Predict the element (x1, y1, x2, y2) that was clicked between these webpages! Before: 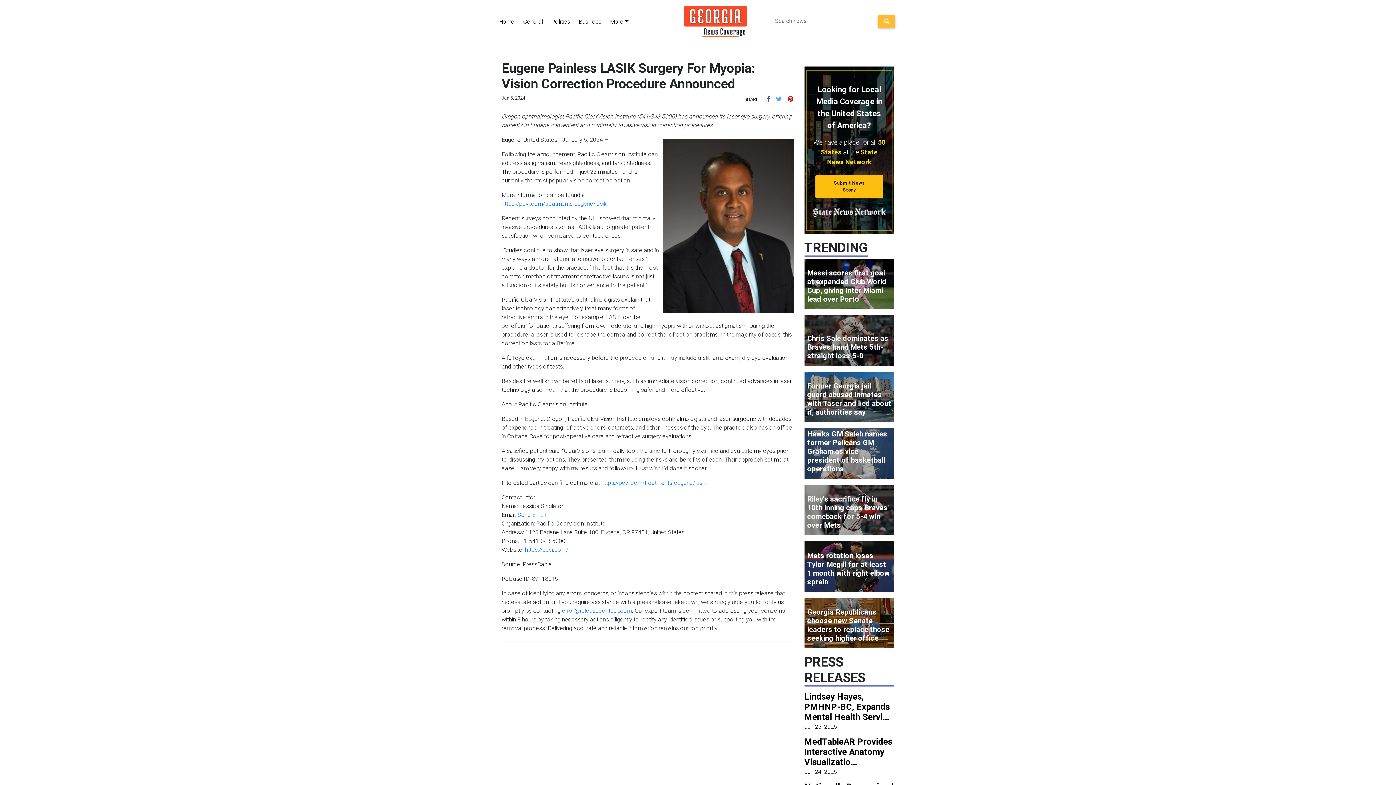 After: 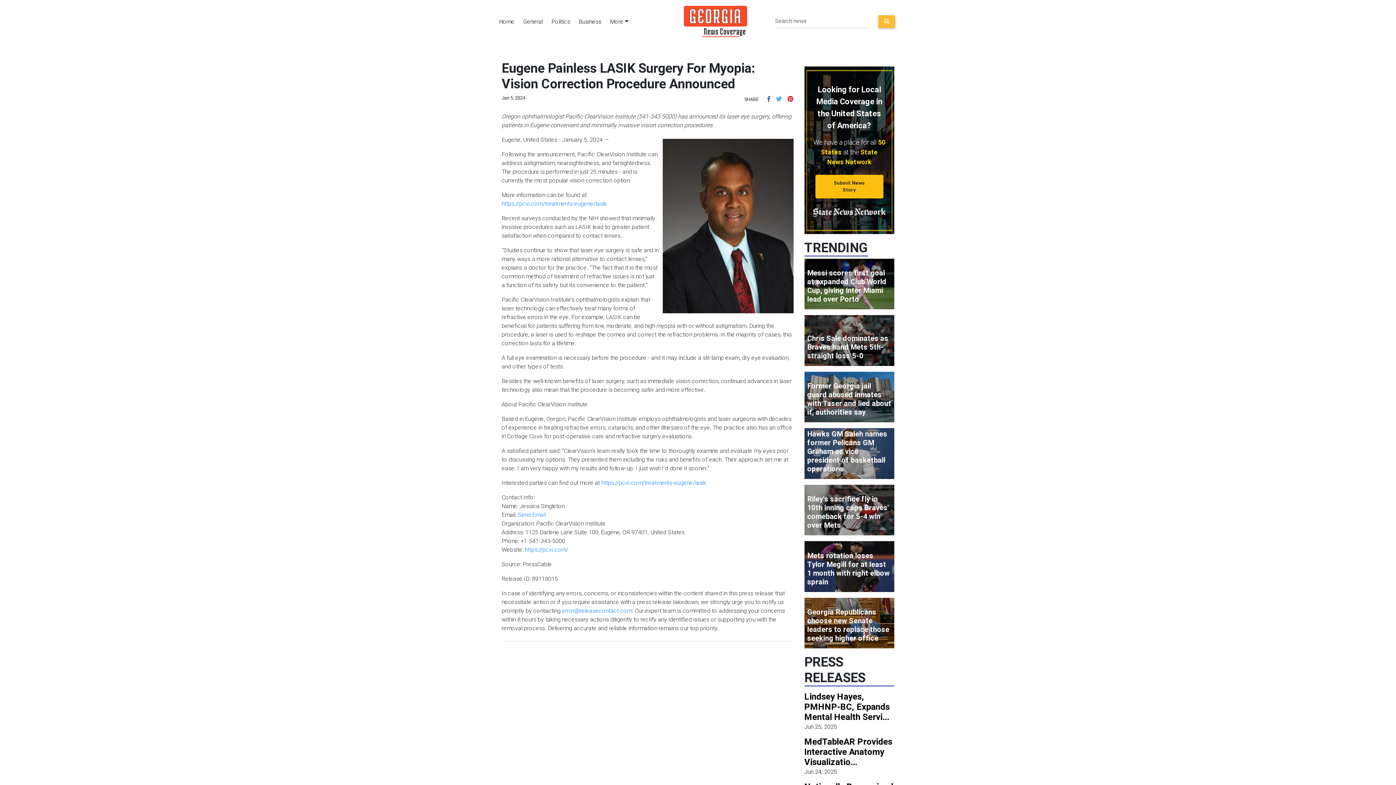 Action: bbox: (787, 95, 793, 102)